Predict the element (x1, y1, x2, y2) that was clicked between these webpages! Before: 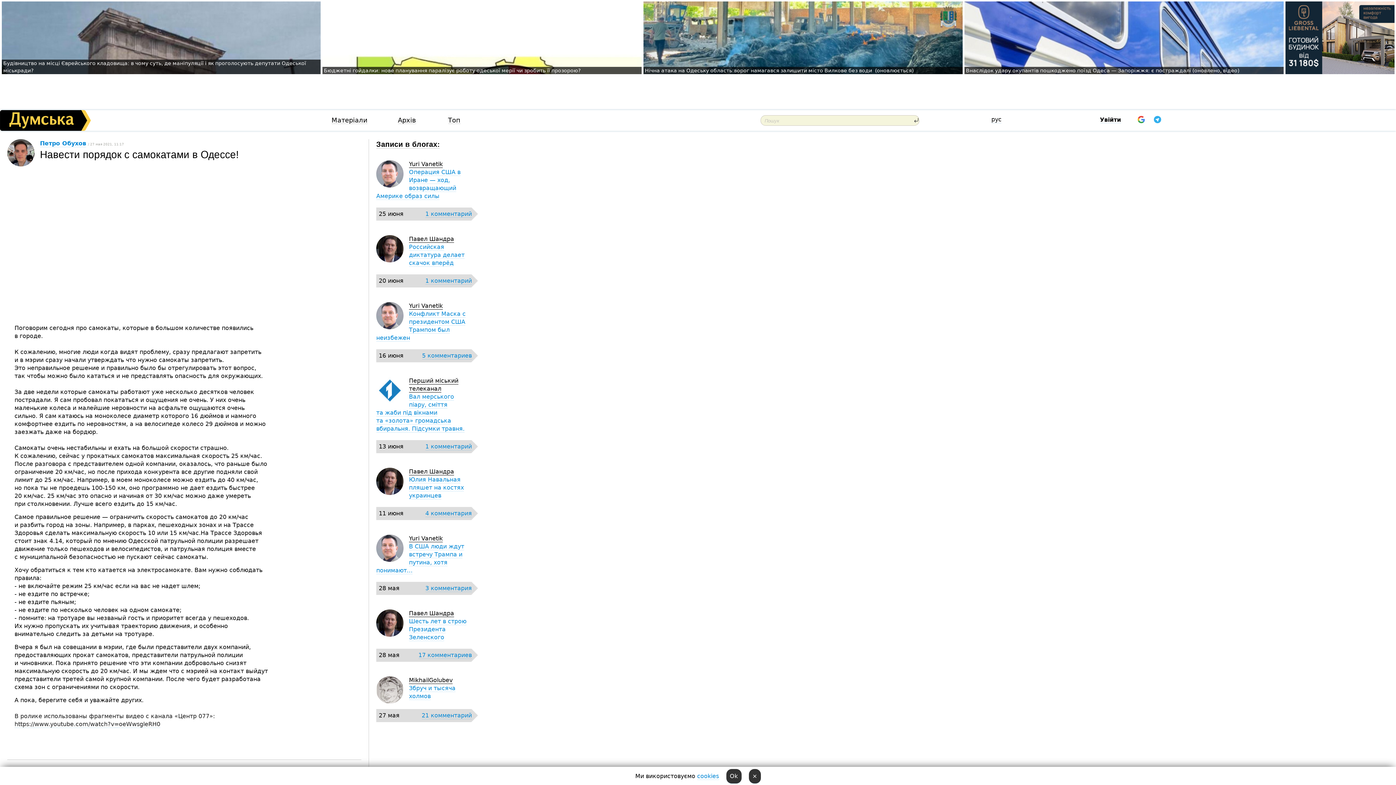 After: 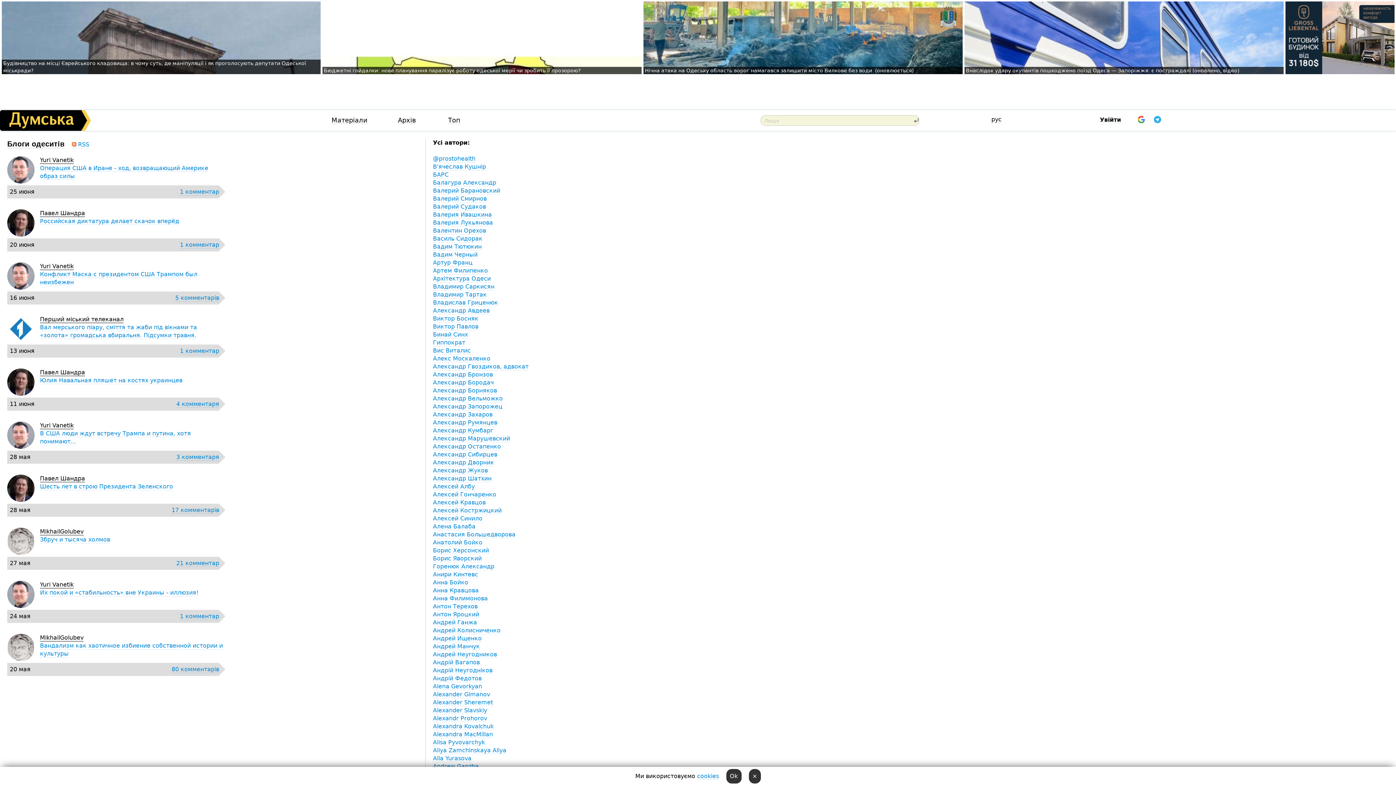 Action: label: Записи в блогах: bbox: (376, 140, 440, 148)